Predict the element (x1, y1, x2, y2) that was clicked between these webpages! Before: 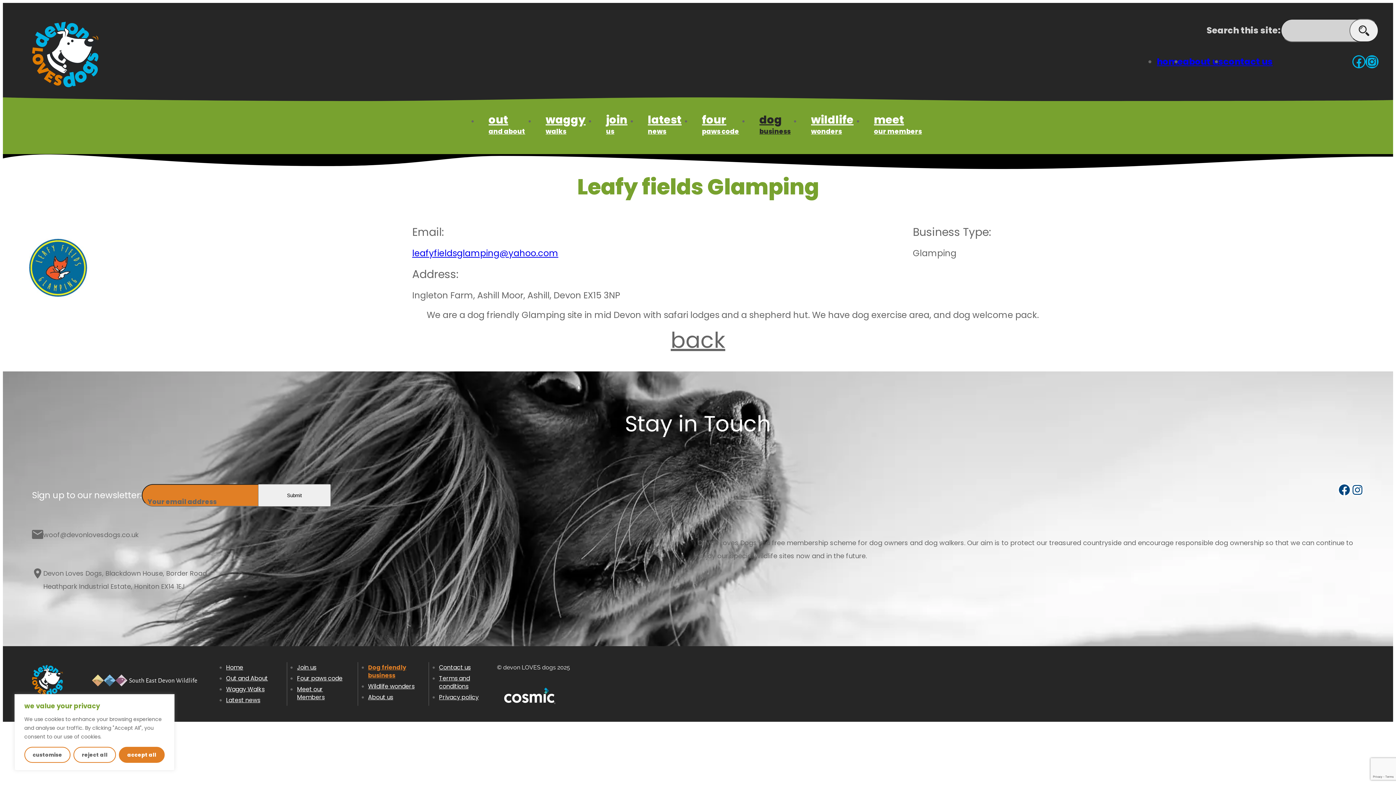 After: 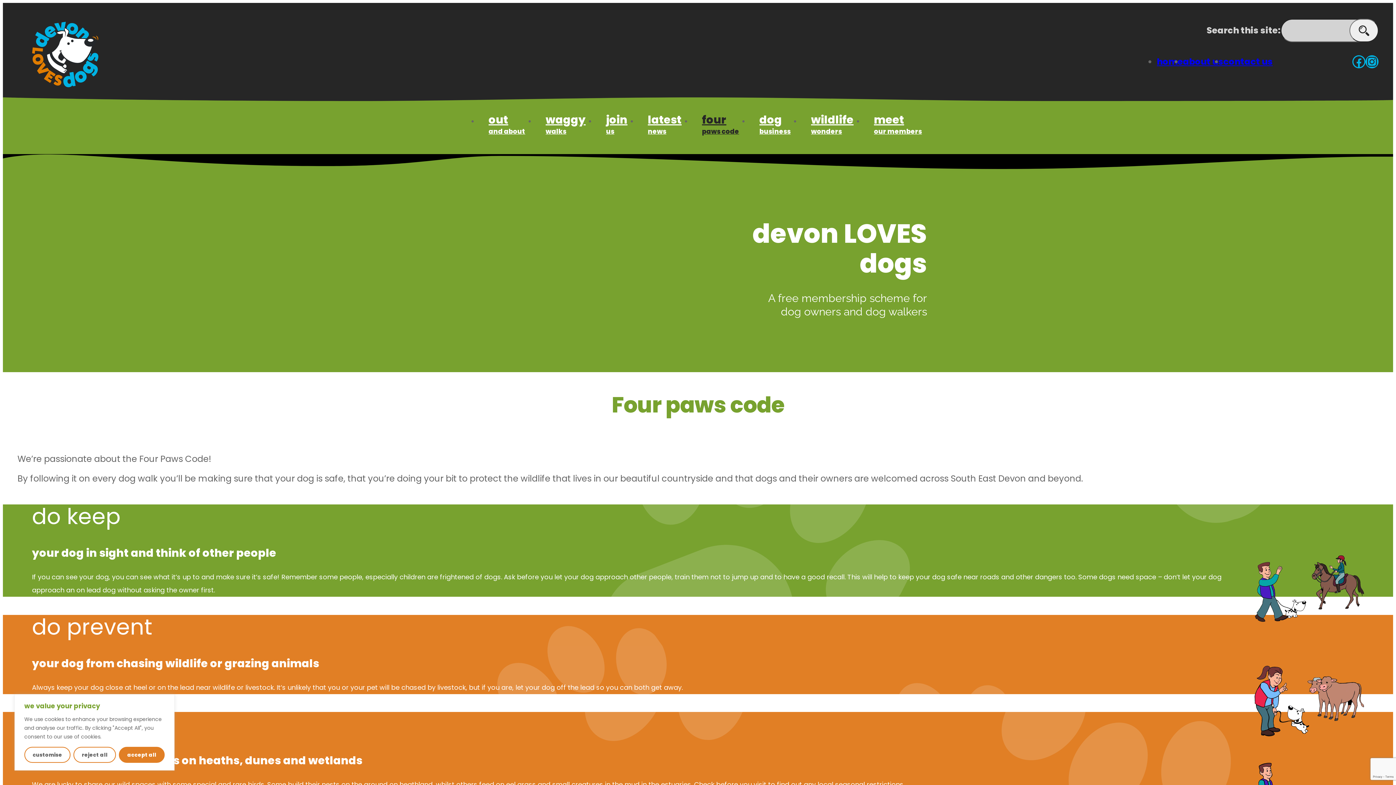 Action: bbox: (297, 673, 342, 684) label: Four paws code